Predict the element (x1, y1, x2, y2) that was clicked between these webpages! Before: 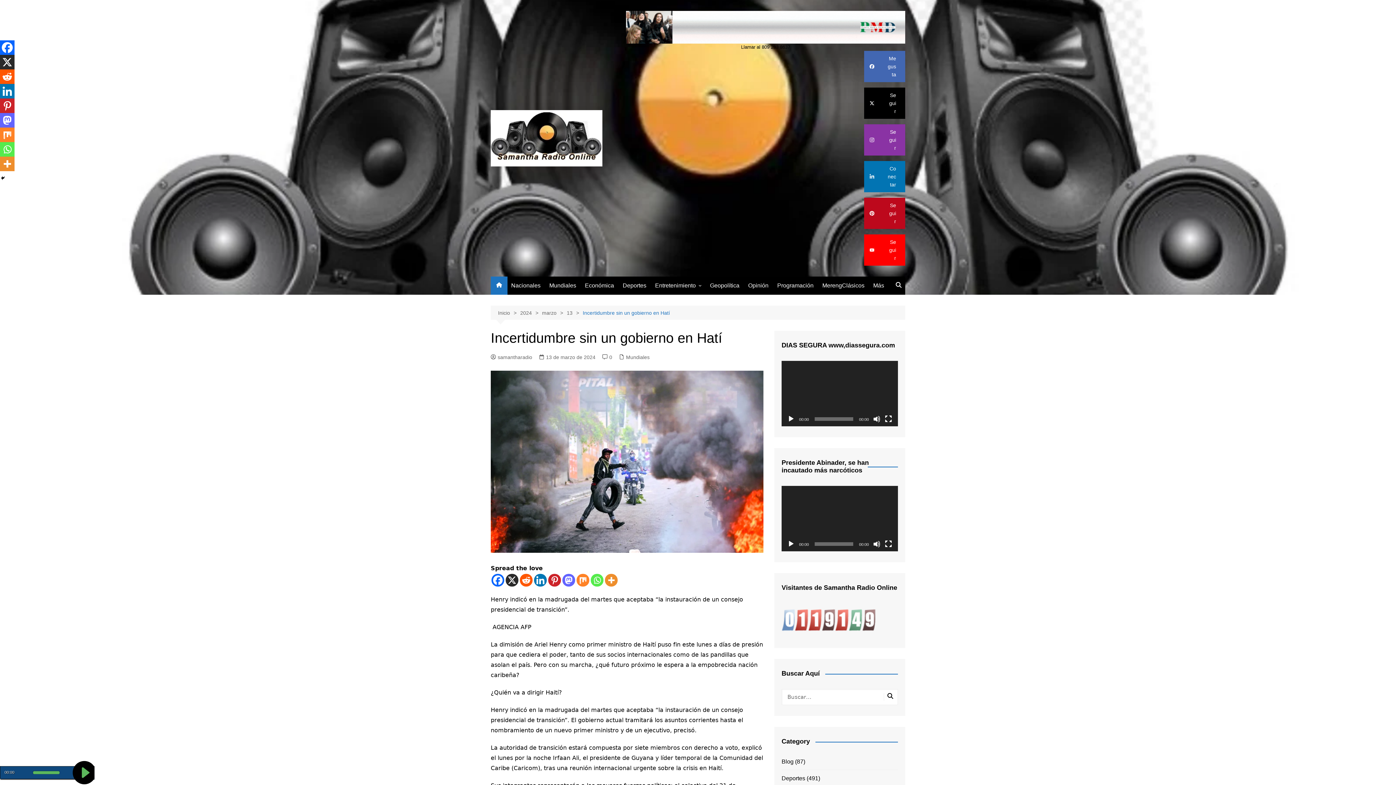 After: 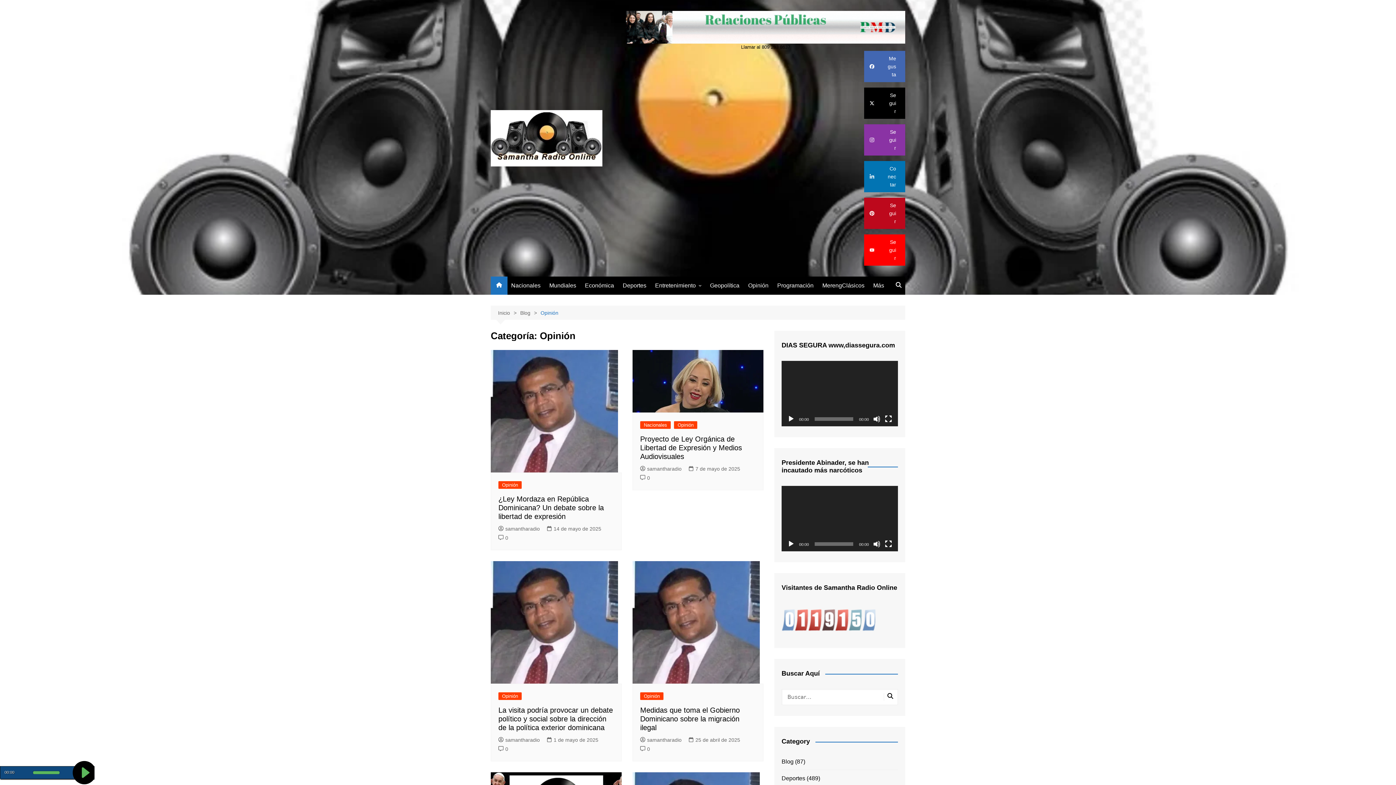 Action: bbox: (744, 277, 772, 294) label: Opinión